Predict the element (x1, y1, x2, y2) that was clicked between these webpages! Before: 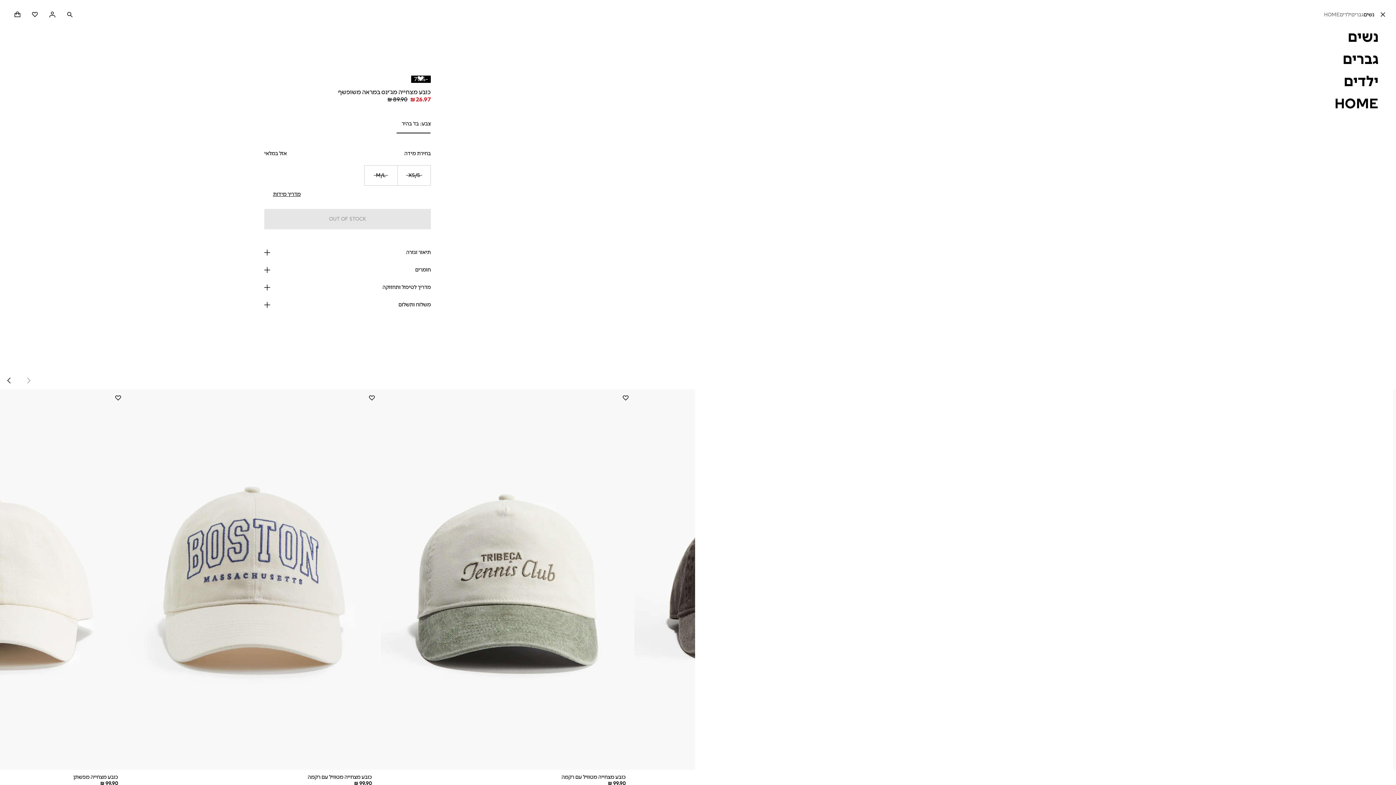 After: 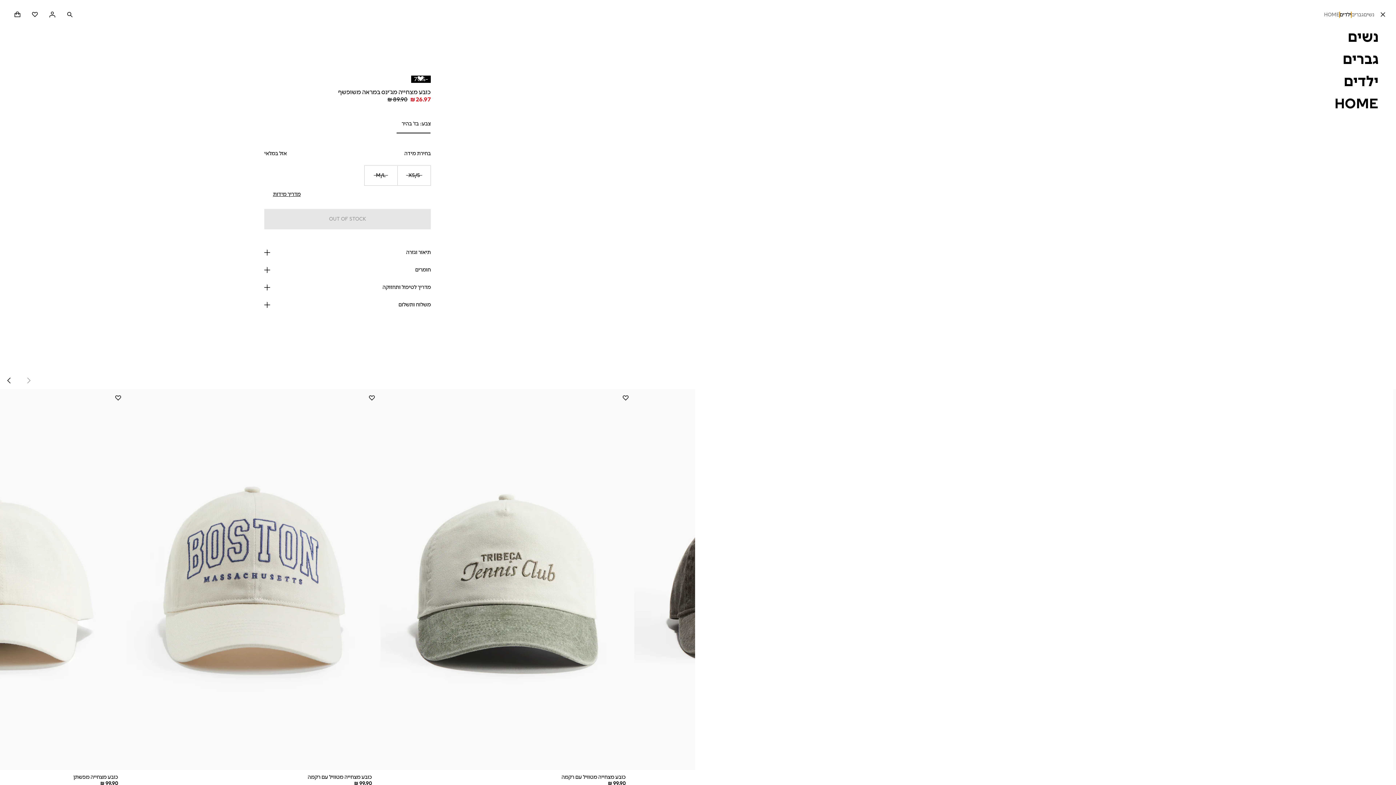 Action: bbox: (1340, 11, 1351, 17) label: ילדים